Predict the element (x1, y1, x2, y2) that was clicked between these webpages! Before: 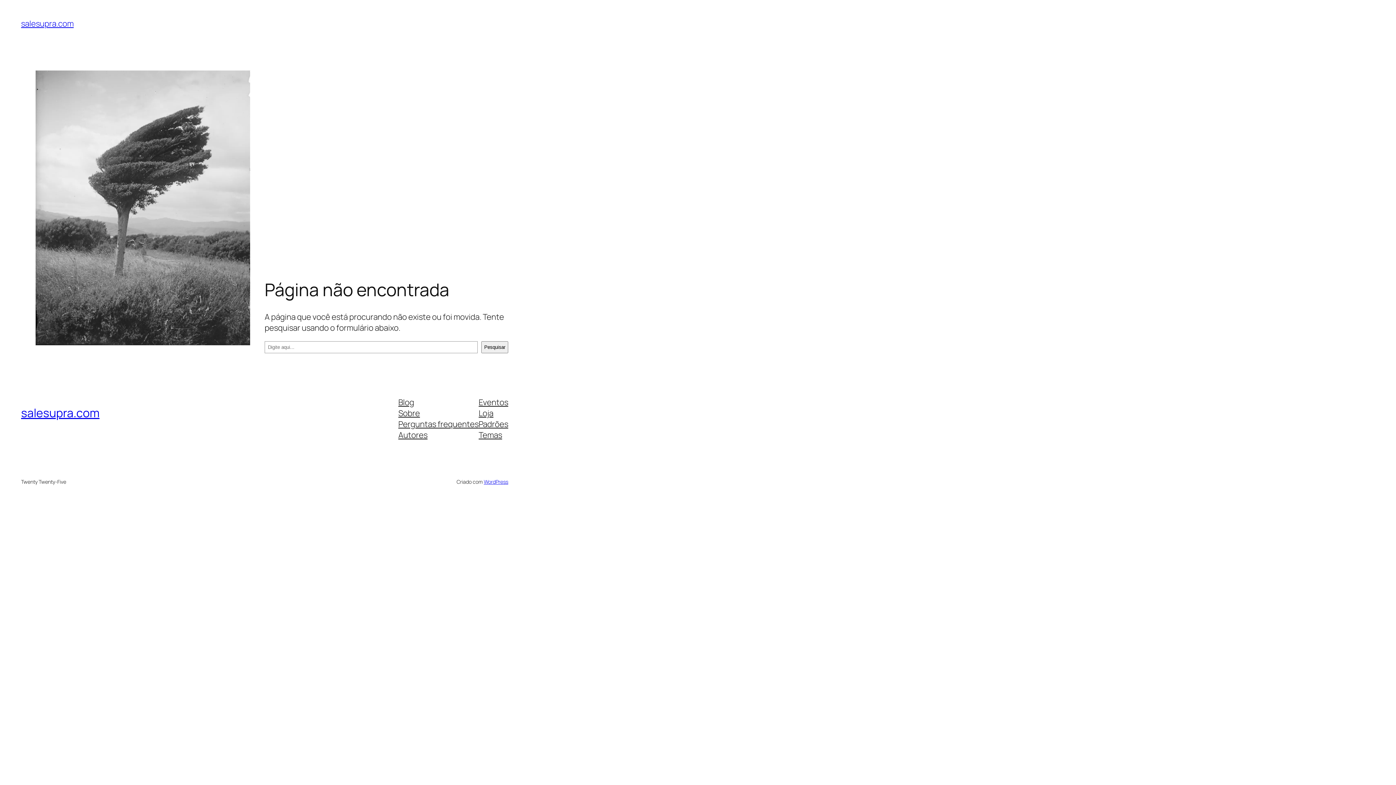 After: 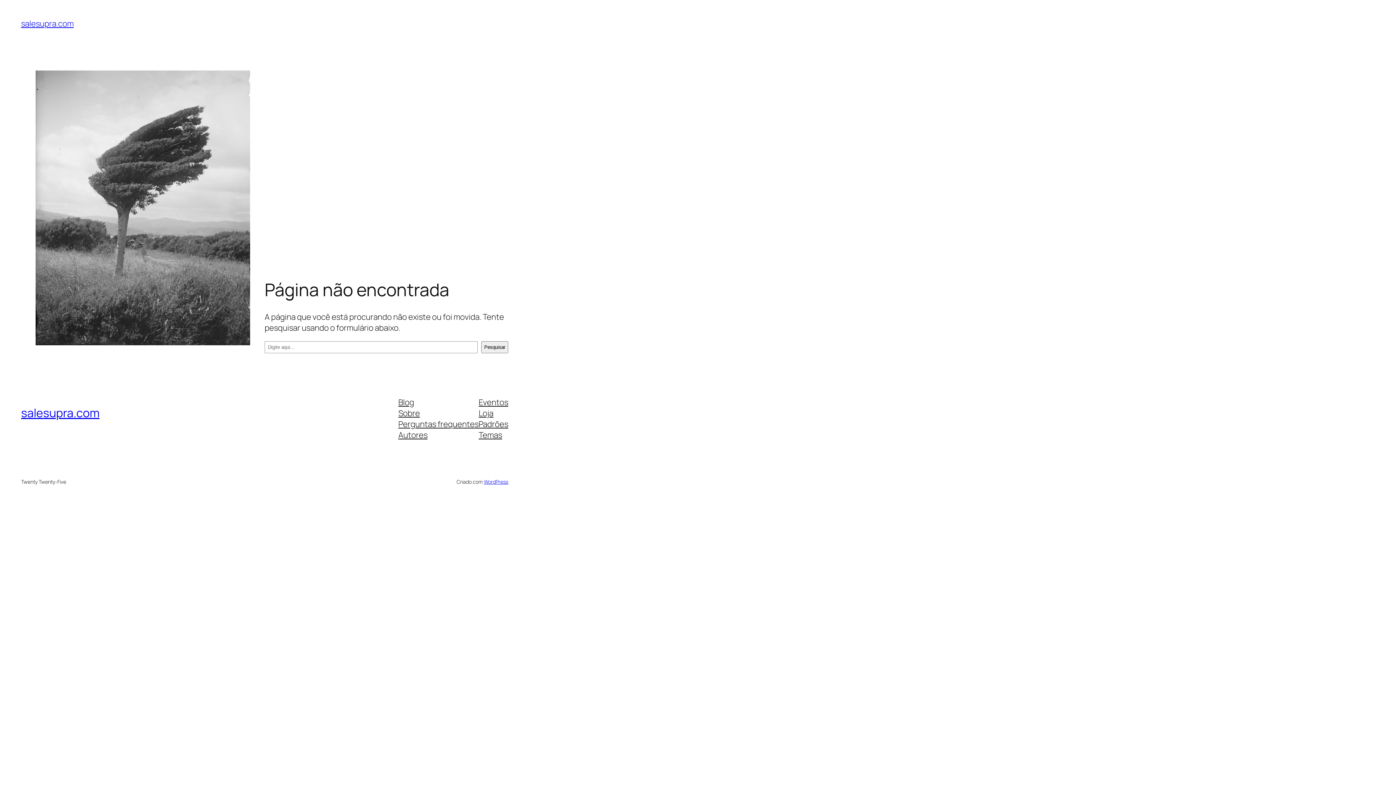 Action: bbox: (398, 429, 427, 440) label: Autores